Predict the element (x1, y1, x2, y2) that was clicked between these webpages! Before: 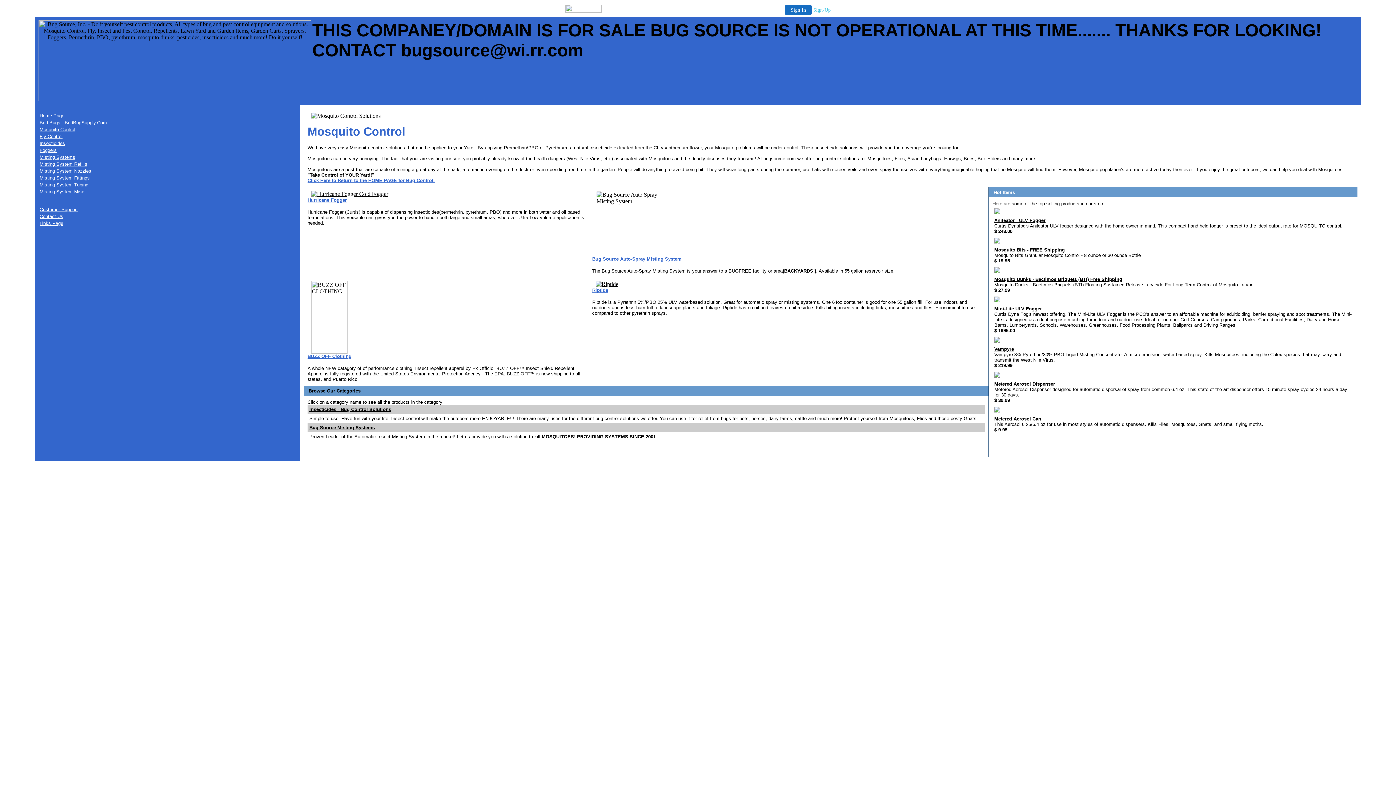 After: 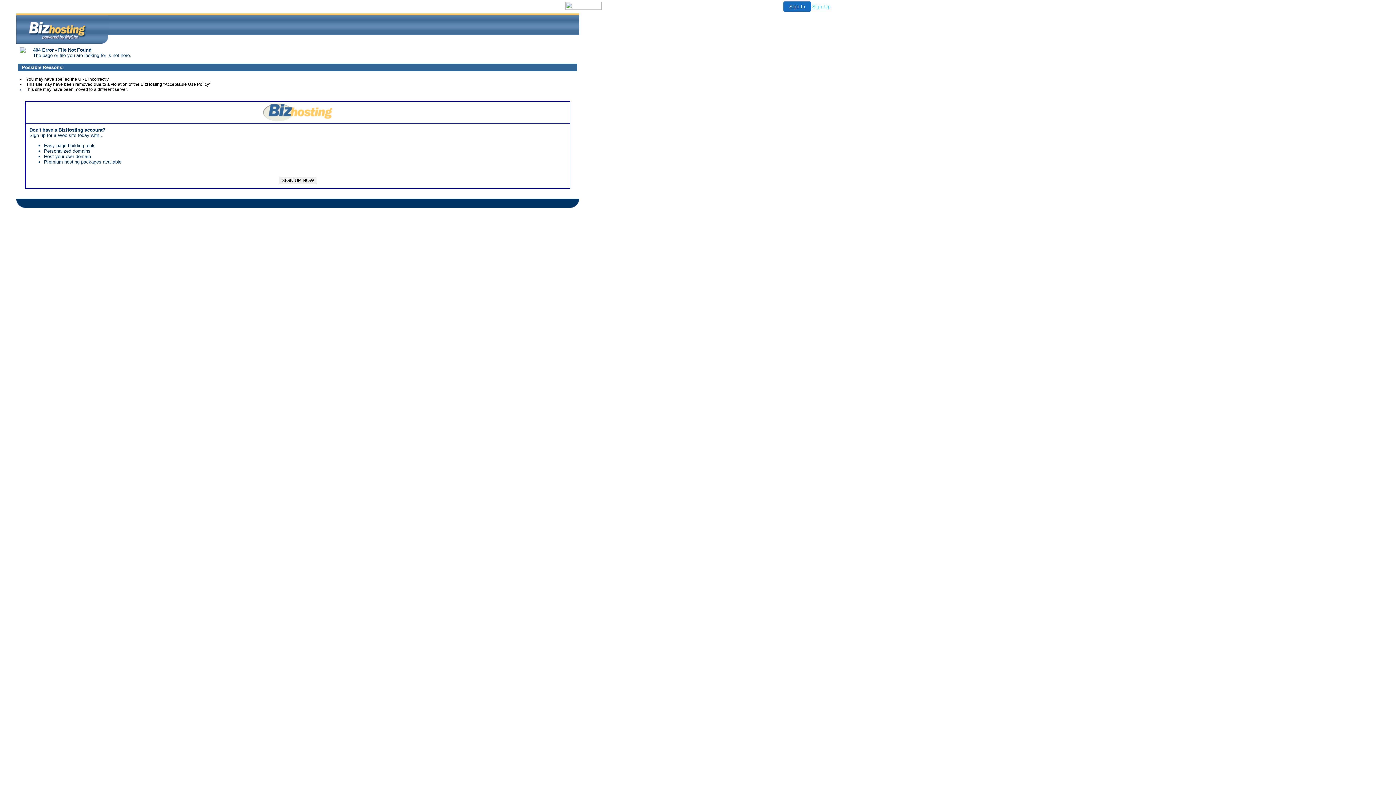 Action: bbox: (307, 281, 351, 287)